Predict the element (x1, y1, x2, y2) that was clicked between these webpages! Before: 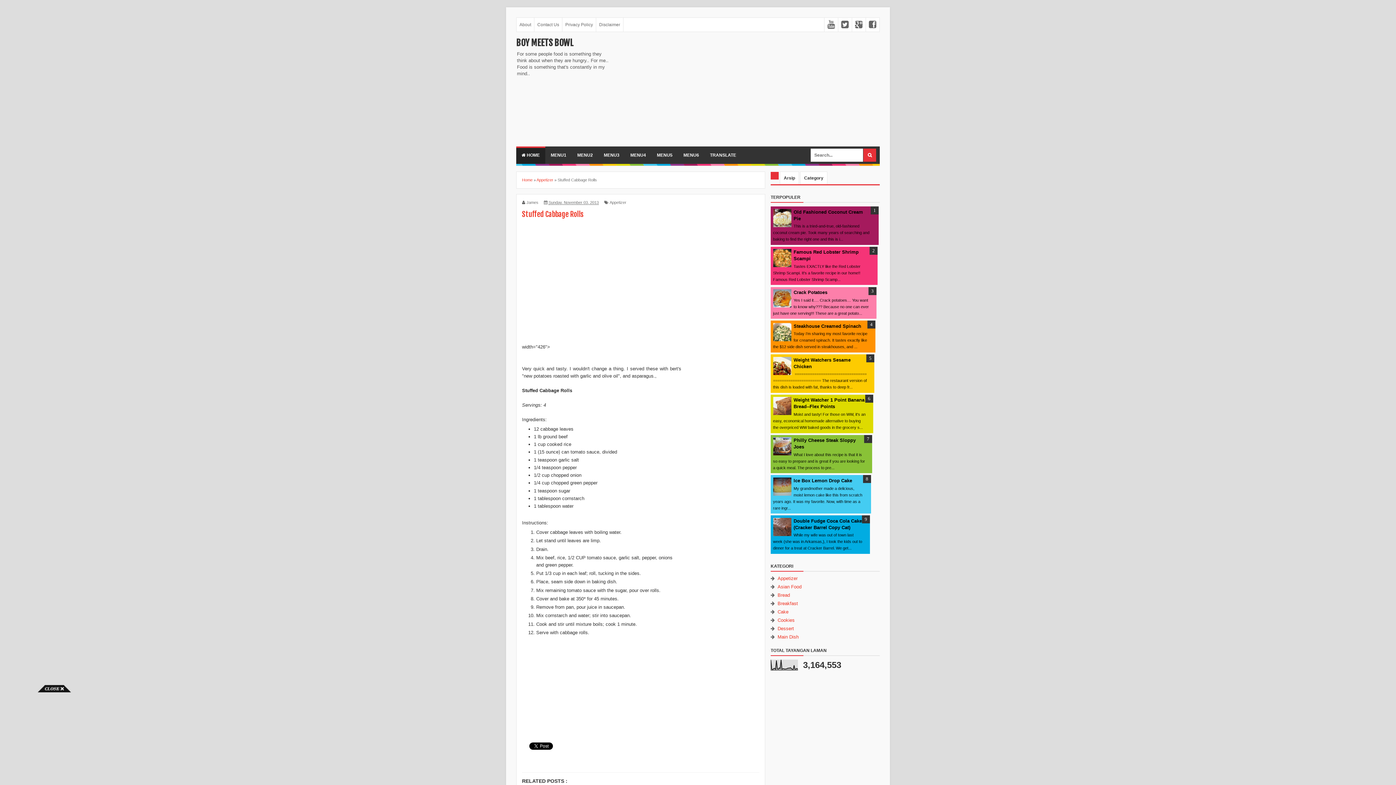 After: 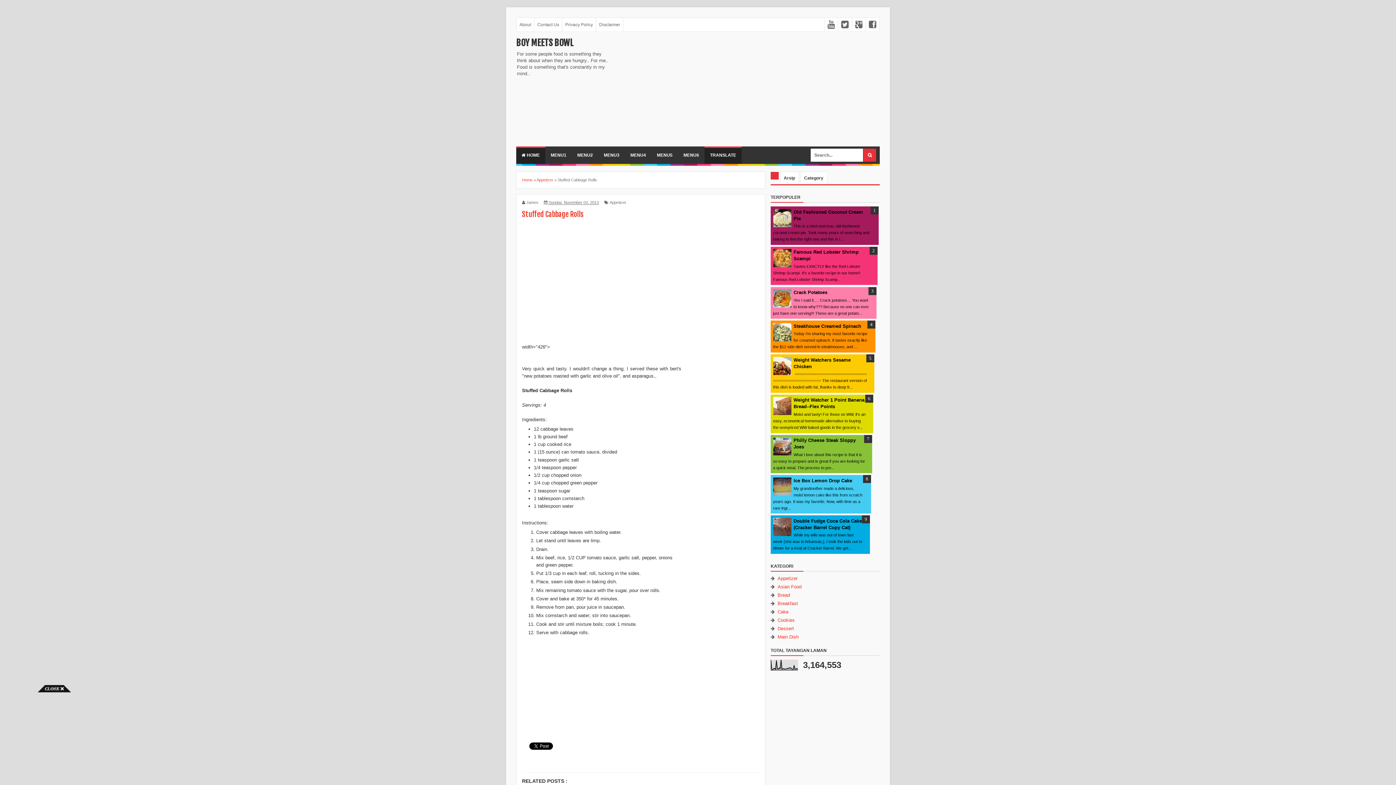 Action: label: TRANSLATE bbox: (704, 146, 741, 164)